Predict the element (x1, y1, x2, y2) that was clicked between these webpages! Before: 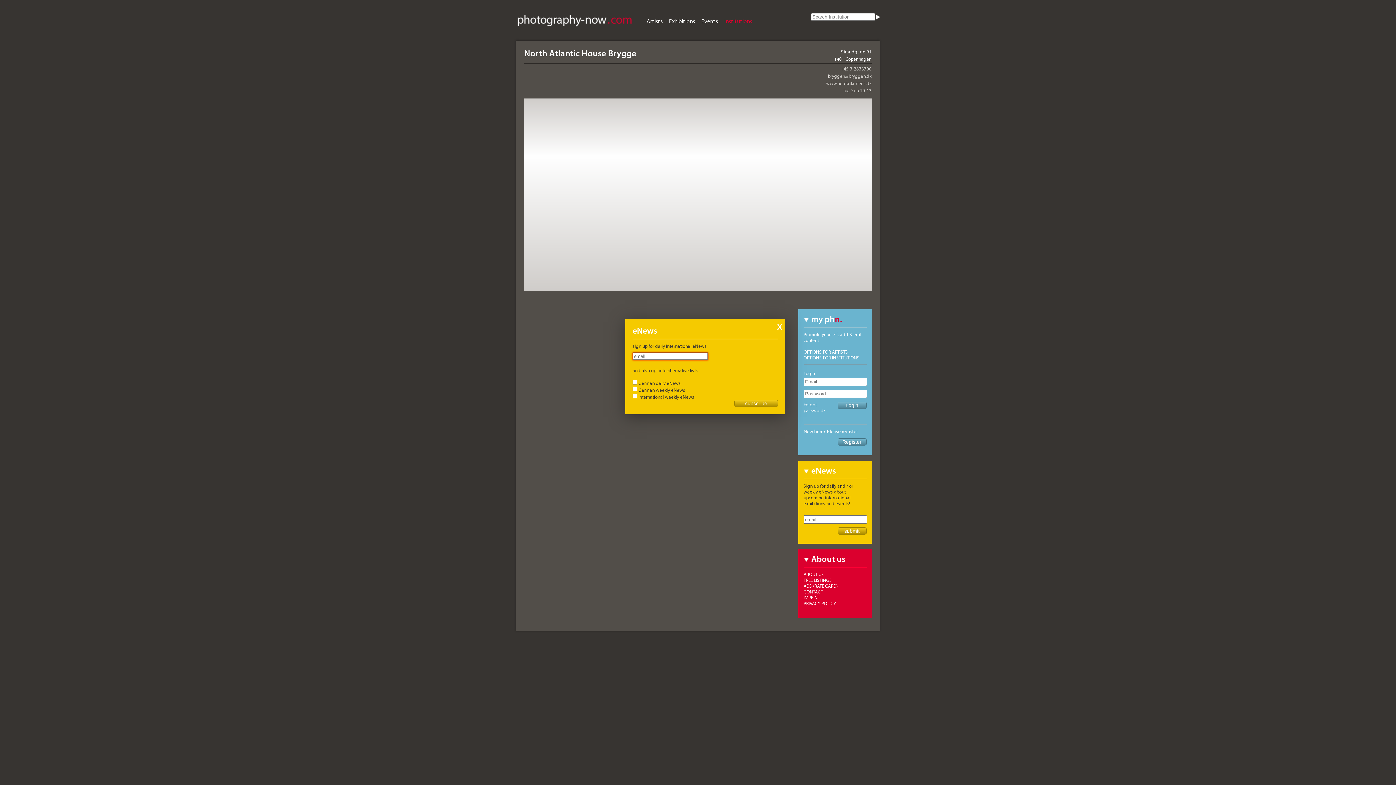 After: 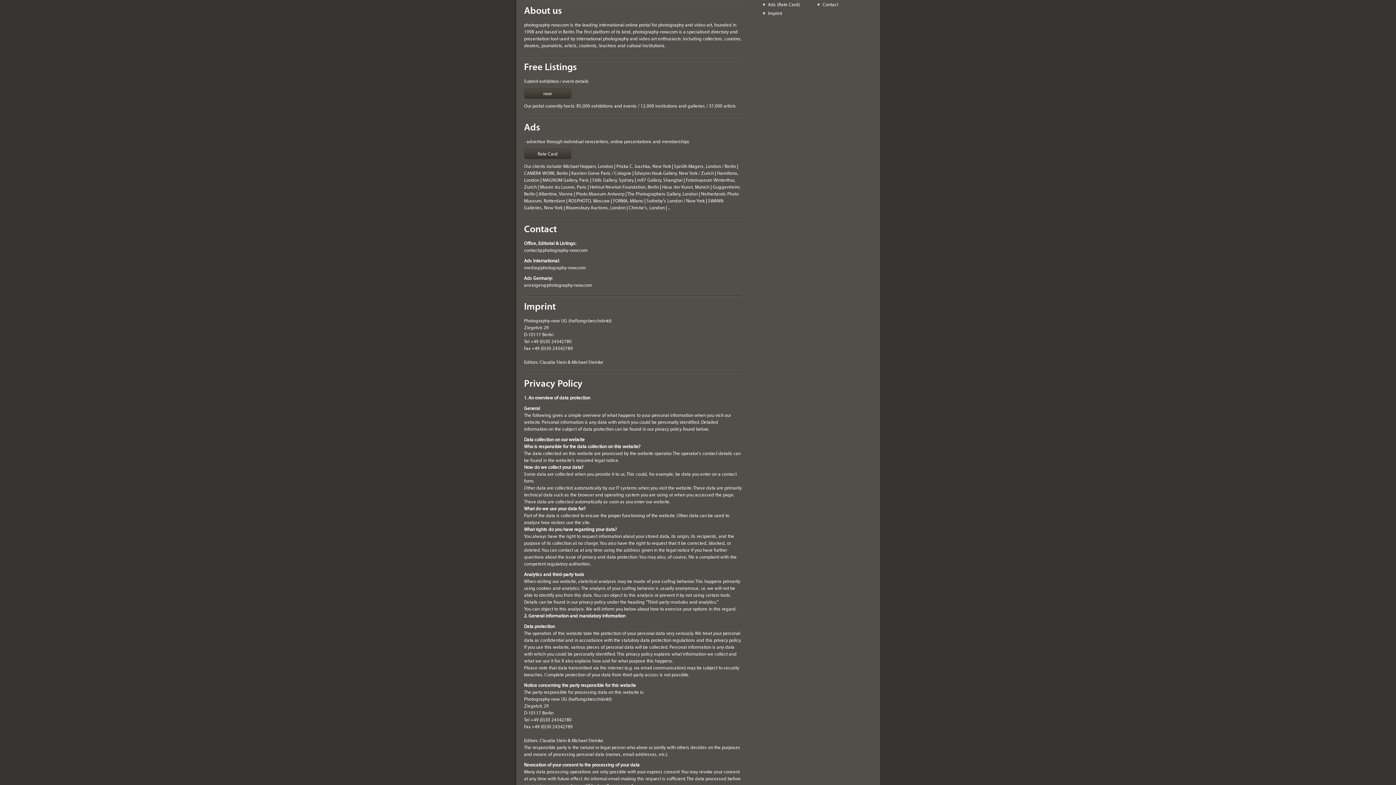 Action: bbox: (803, 571, 824, 577) label: ABOUT US